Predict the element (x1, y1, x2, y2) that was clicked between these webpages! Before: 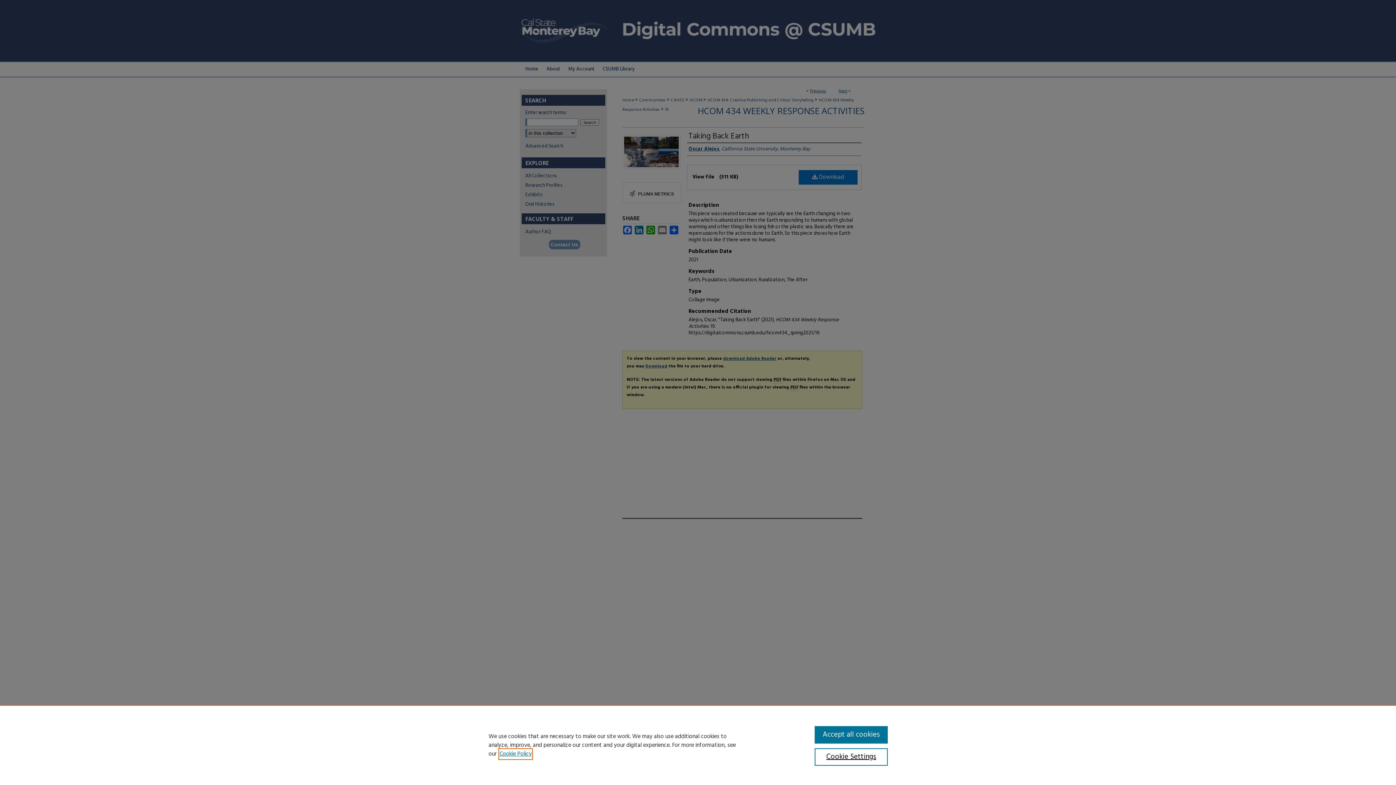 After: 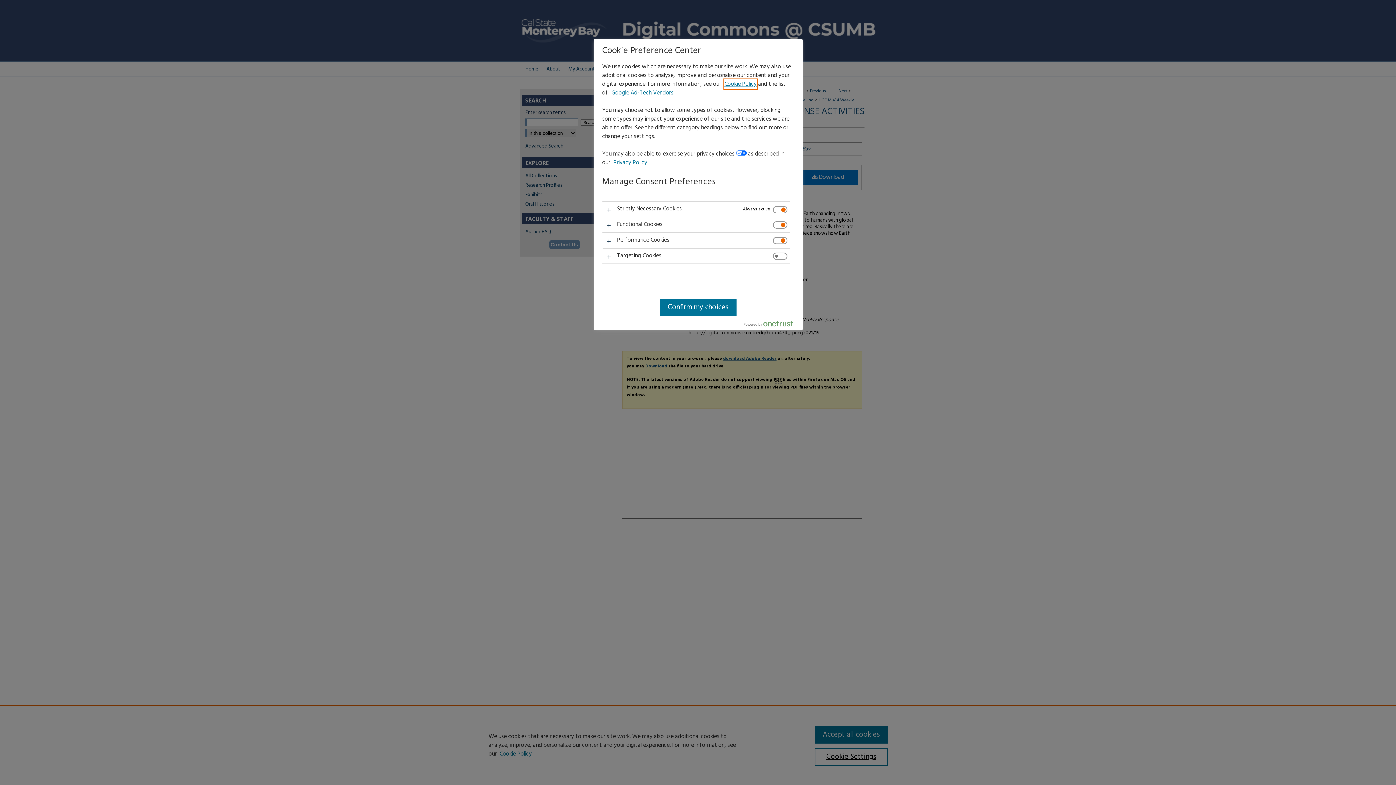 Action: label: Cookie Settings bbox: (814, 748, 887, 766)